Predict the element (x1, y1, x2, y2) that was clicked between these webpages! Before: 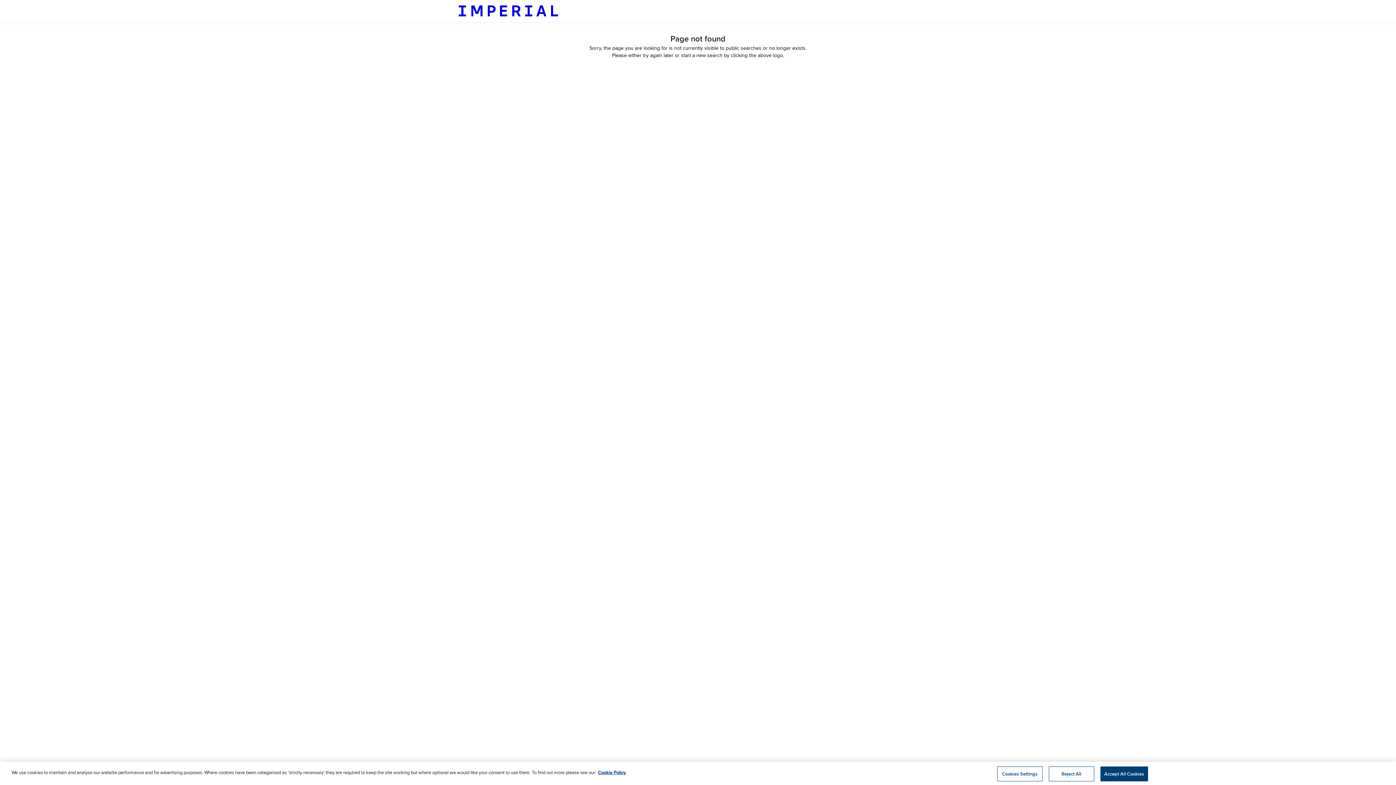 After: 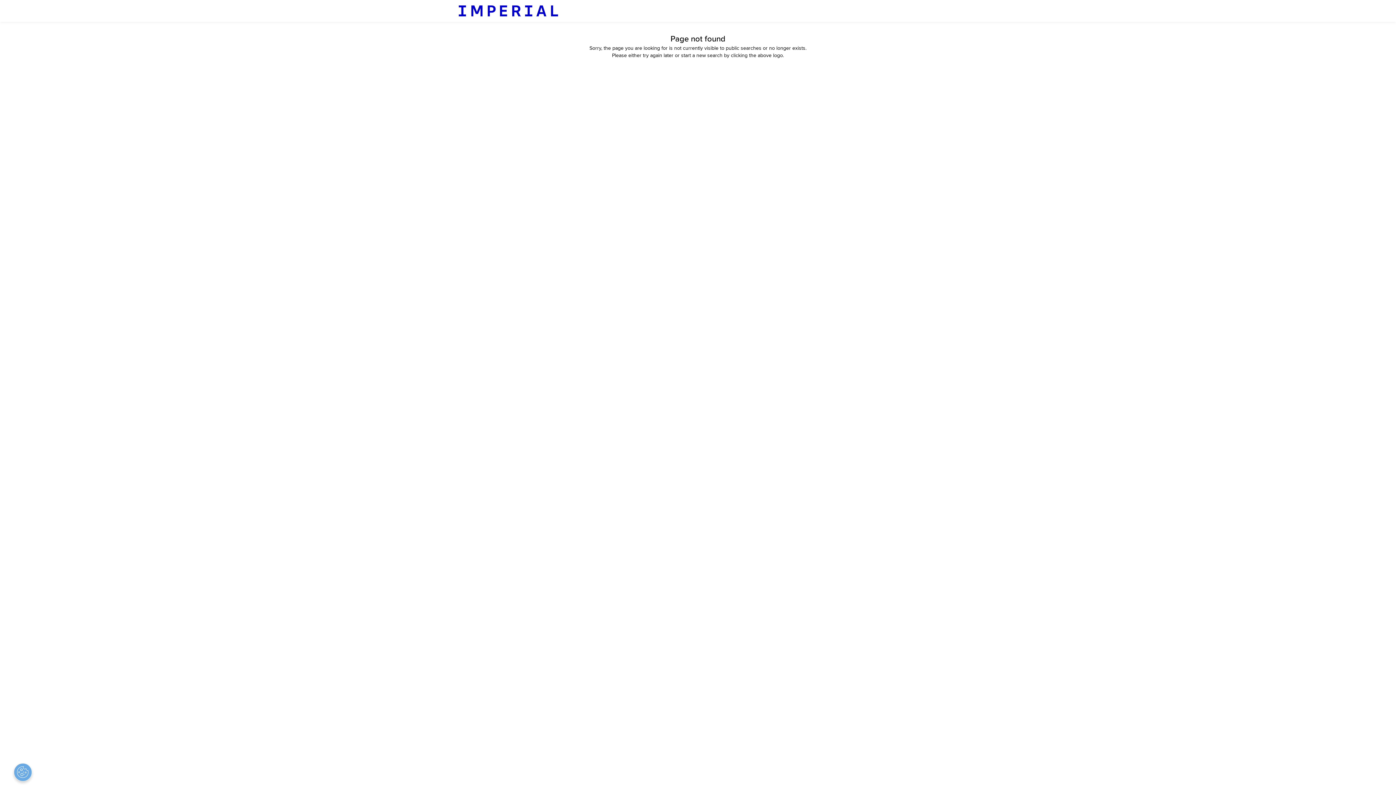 Action: bbox: (1100, 777, 1148, 792) label: Accept All Cookies